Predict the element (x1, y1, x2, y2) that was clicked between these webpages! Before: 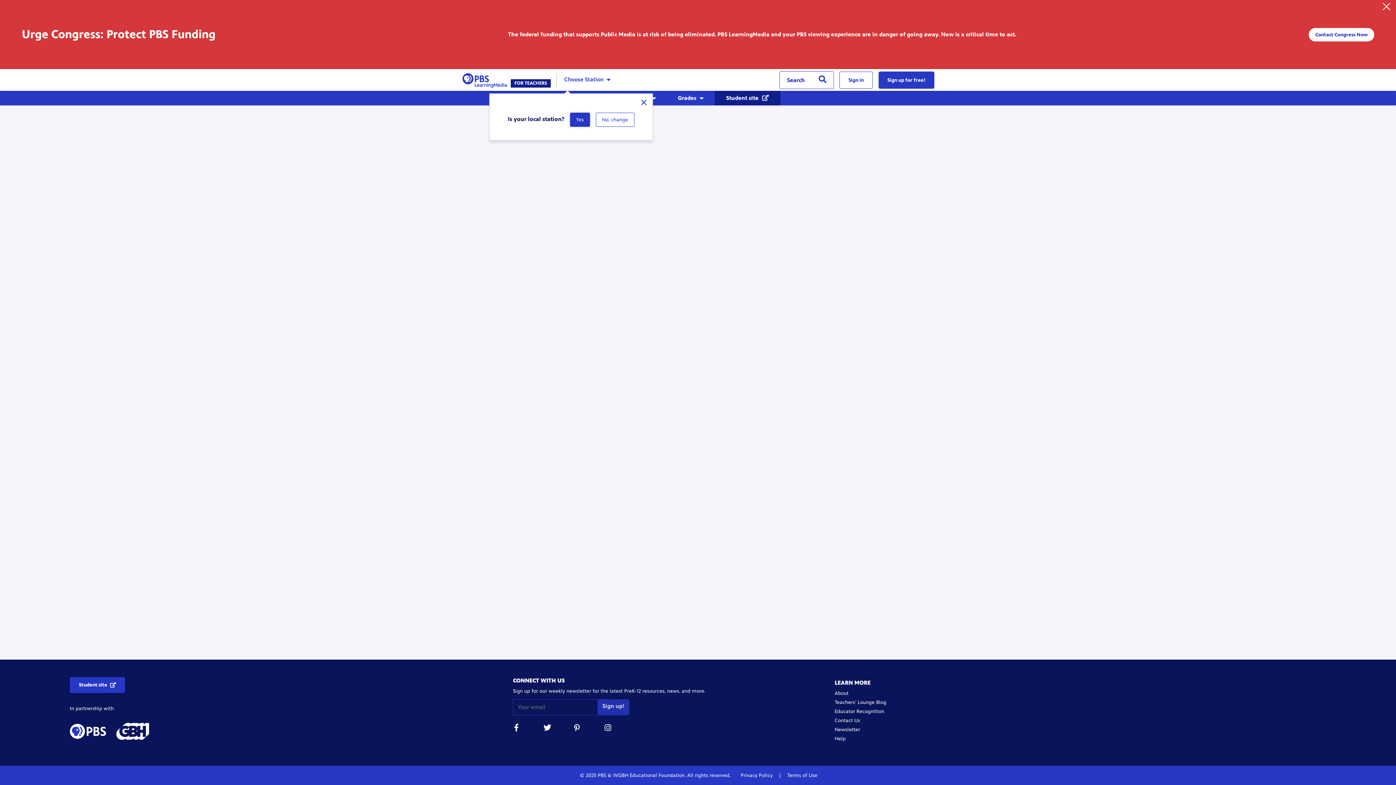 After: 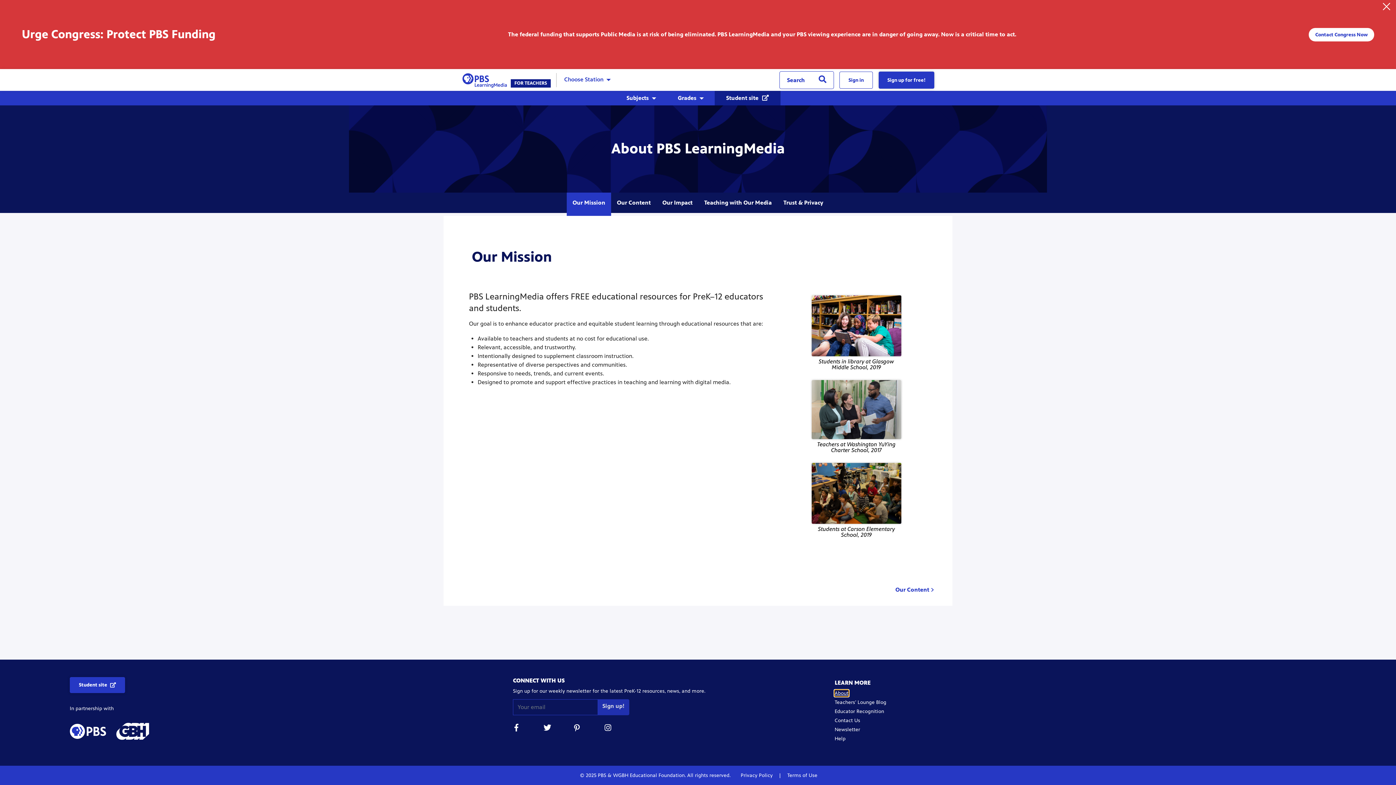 Action: label: About bbox: (834, 690, 848, 696)